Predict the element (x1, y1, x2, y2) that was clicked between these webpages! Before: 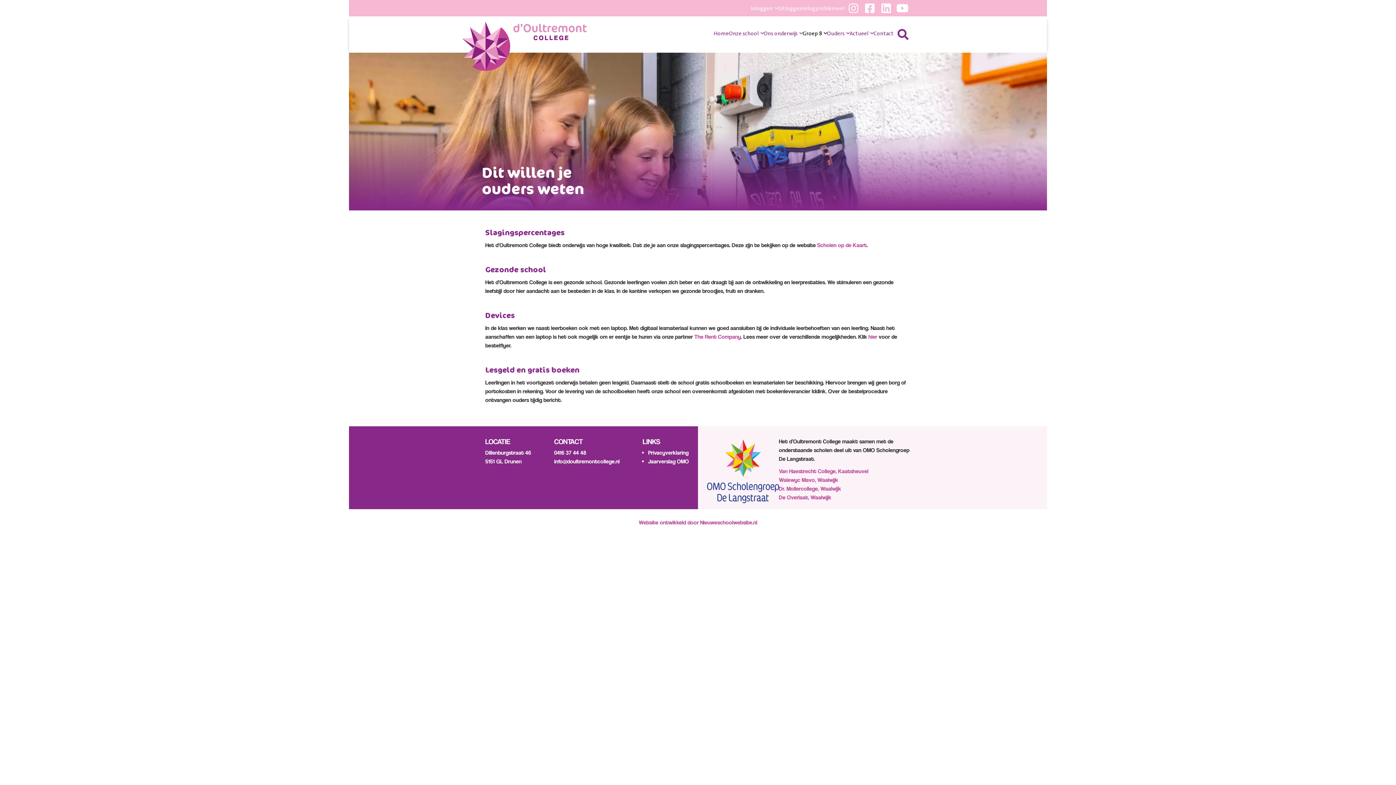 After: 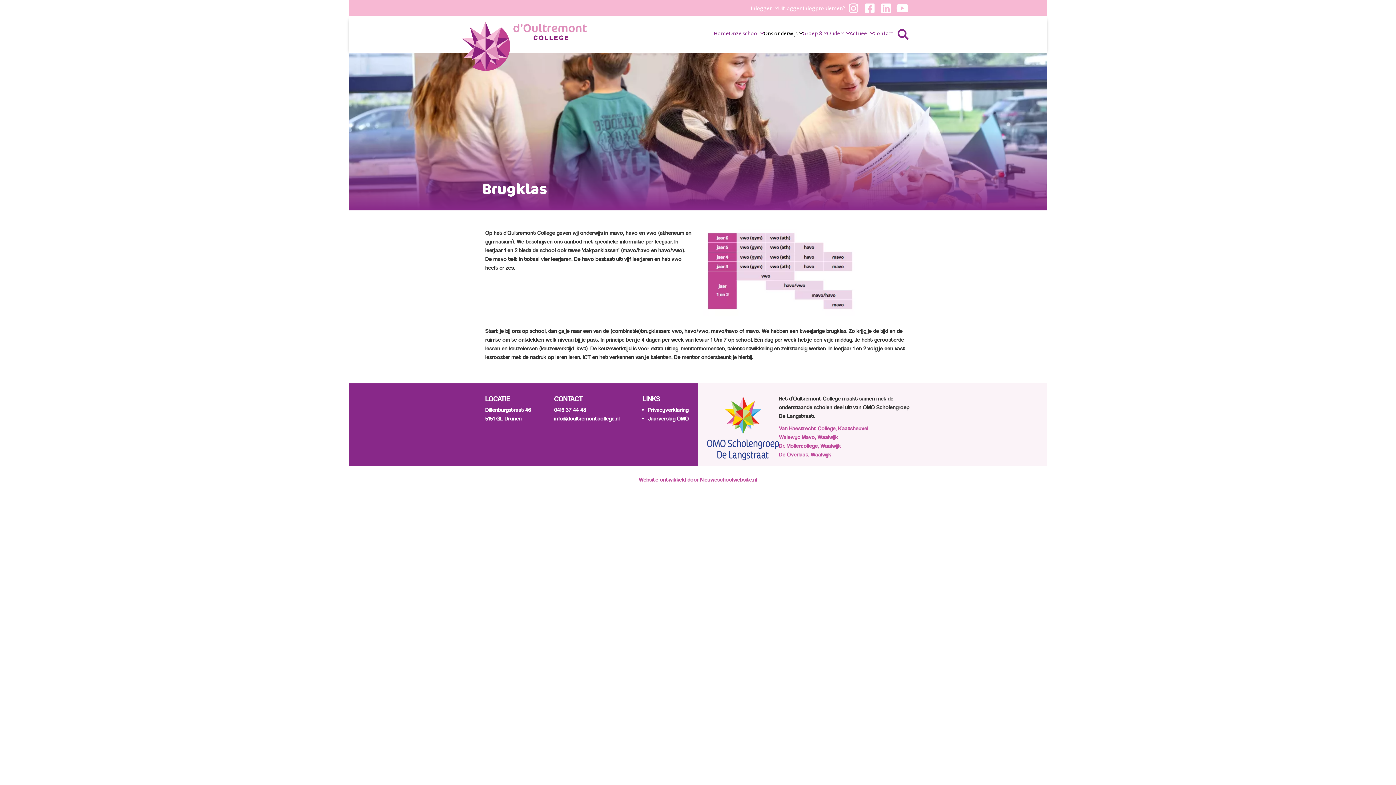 Action: bbox: (764, 27, 802, 39) label: Ons onderwijs